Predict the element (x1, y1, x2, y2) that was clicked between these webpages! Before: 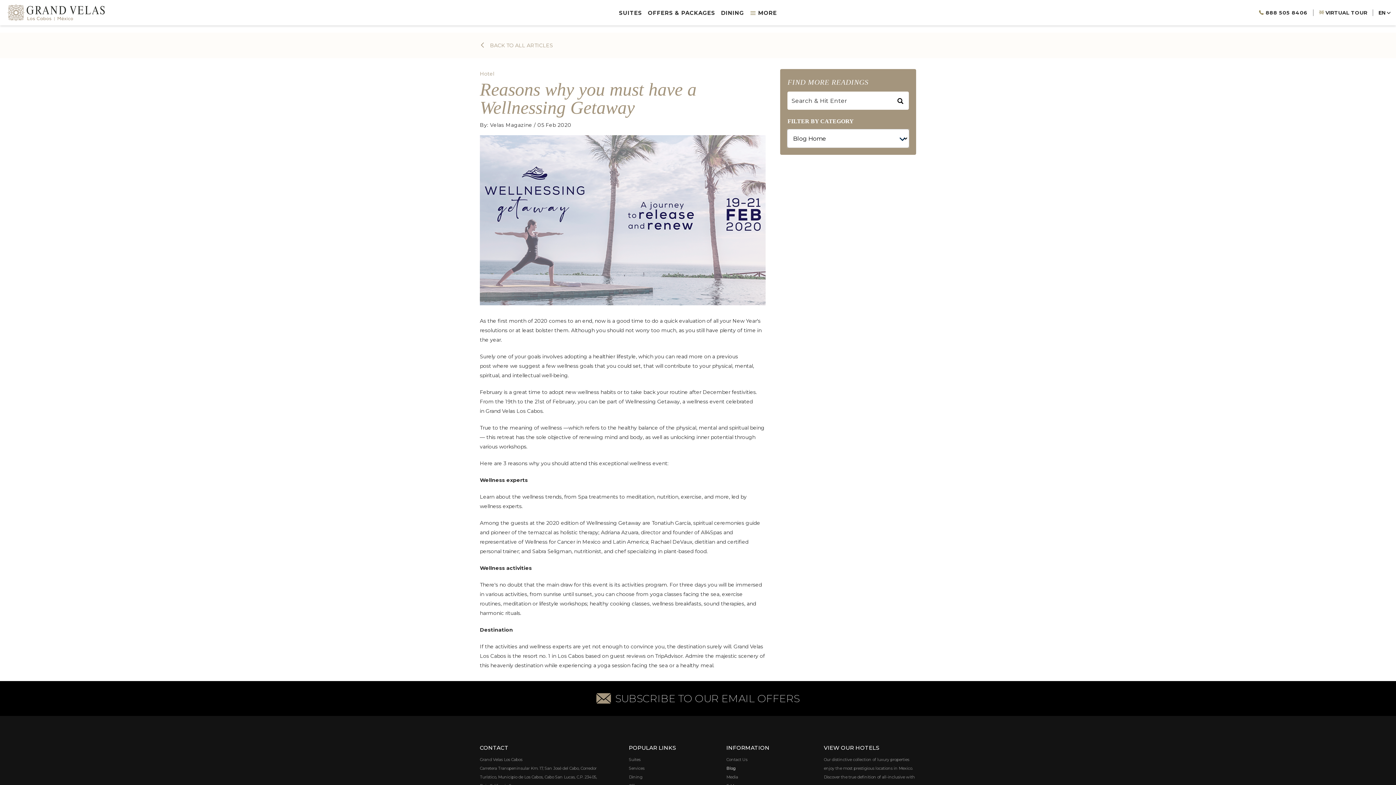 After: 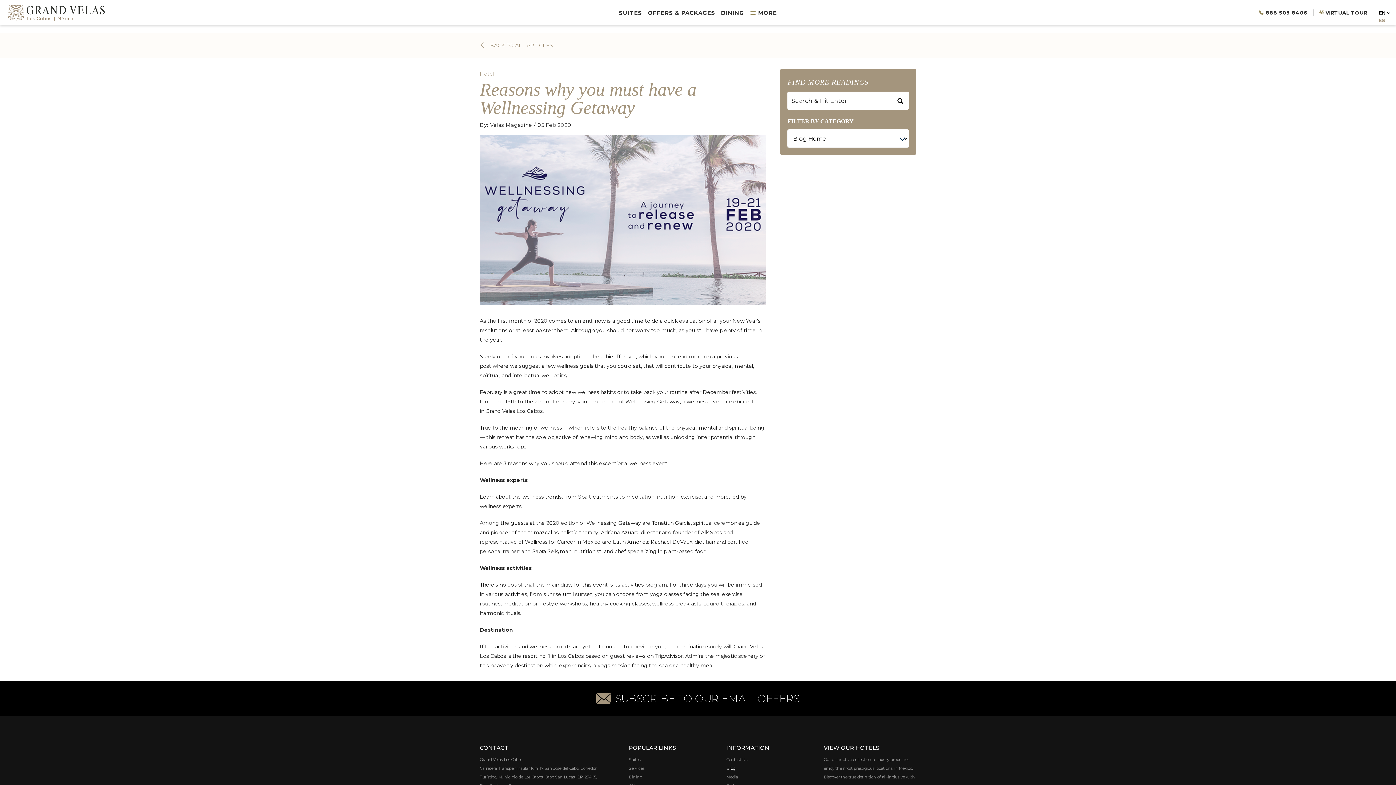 Action: bbox: (1384, 9, 1390, 15) label: EN